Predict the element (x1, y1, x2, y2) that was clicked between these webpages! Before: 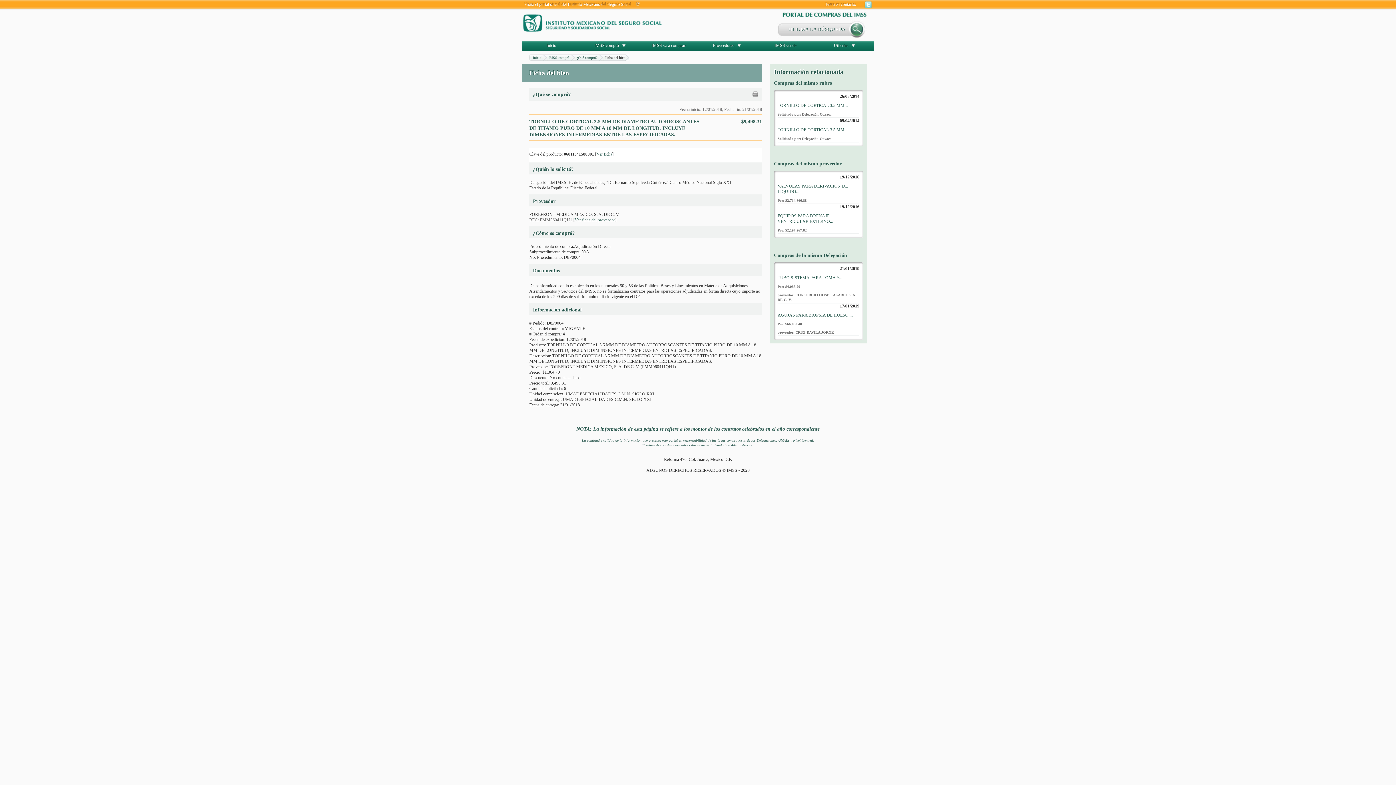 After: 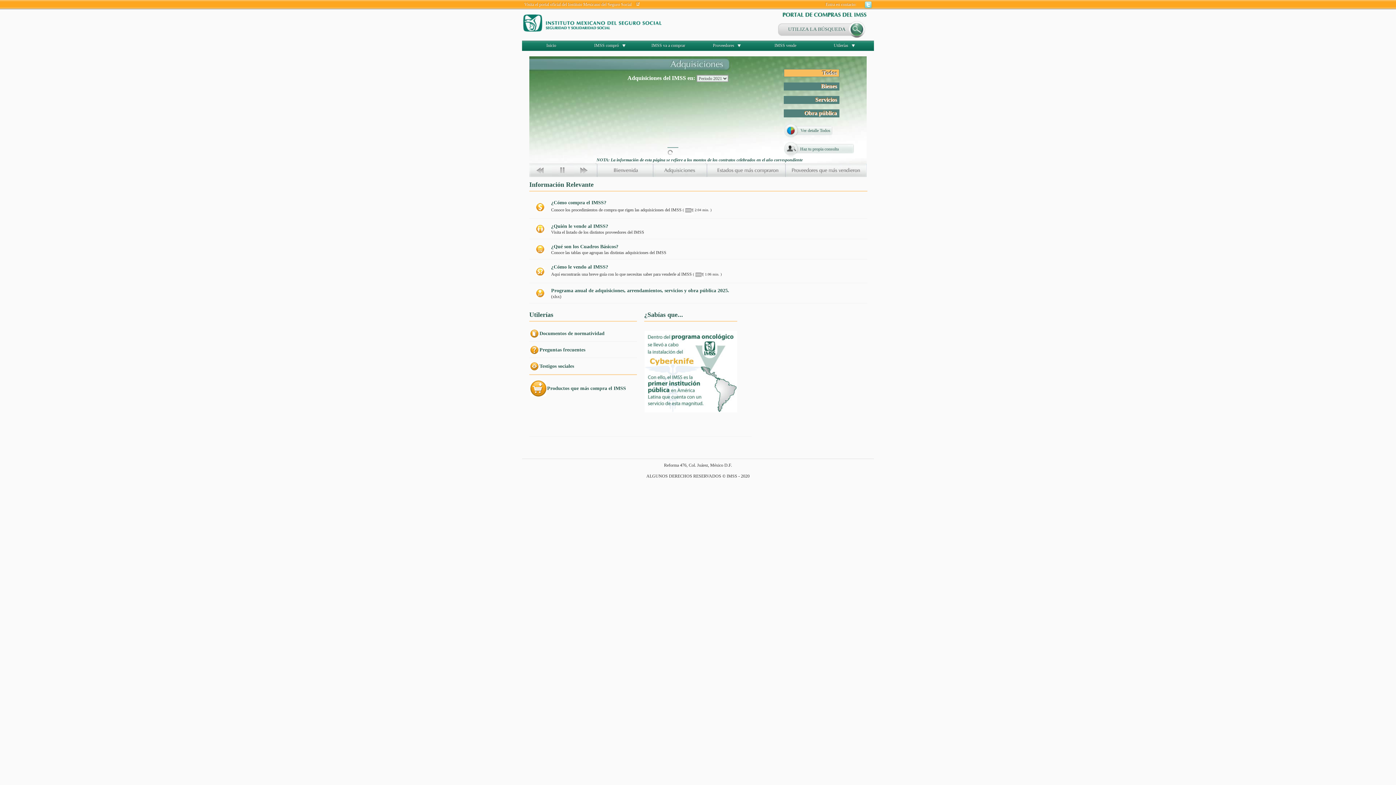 Action: bbox: (533, 55, 541, 59) label: Inicio